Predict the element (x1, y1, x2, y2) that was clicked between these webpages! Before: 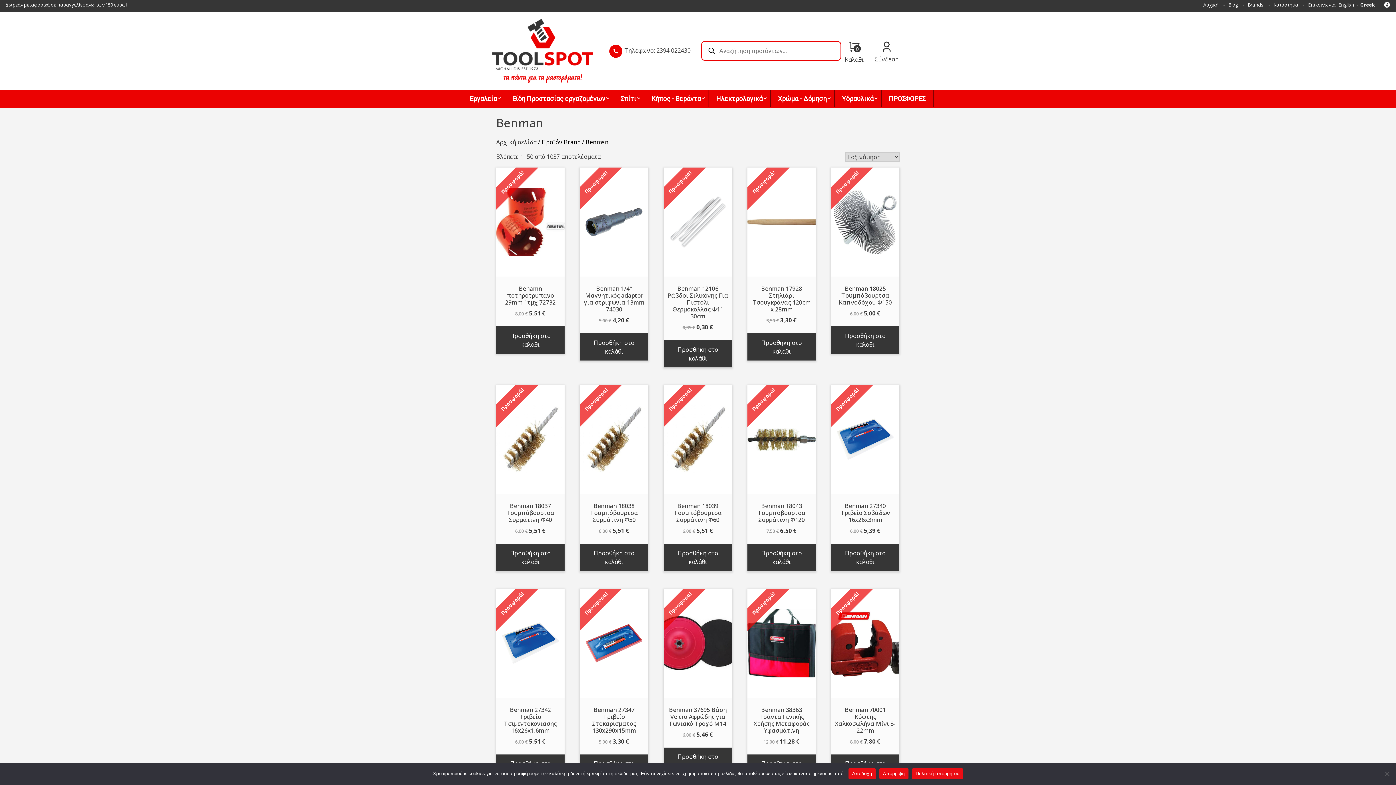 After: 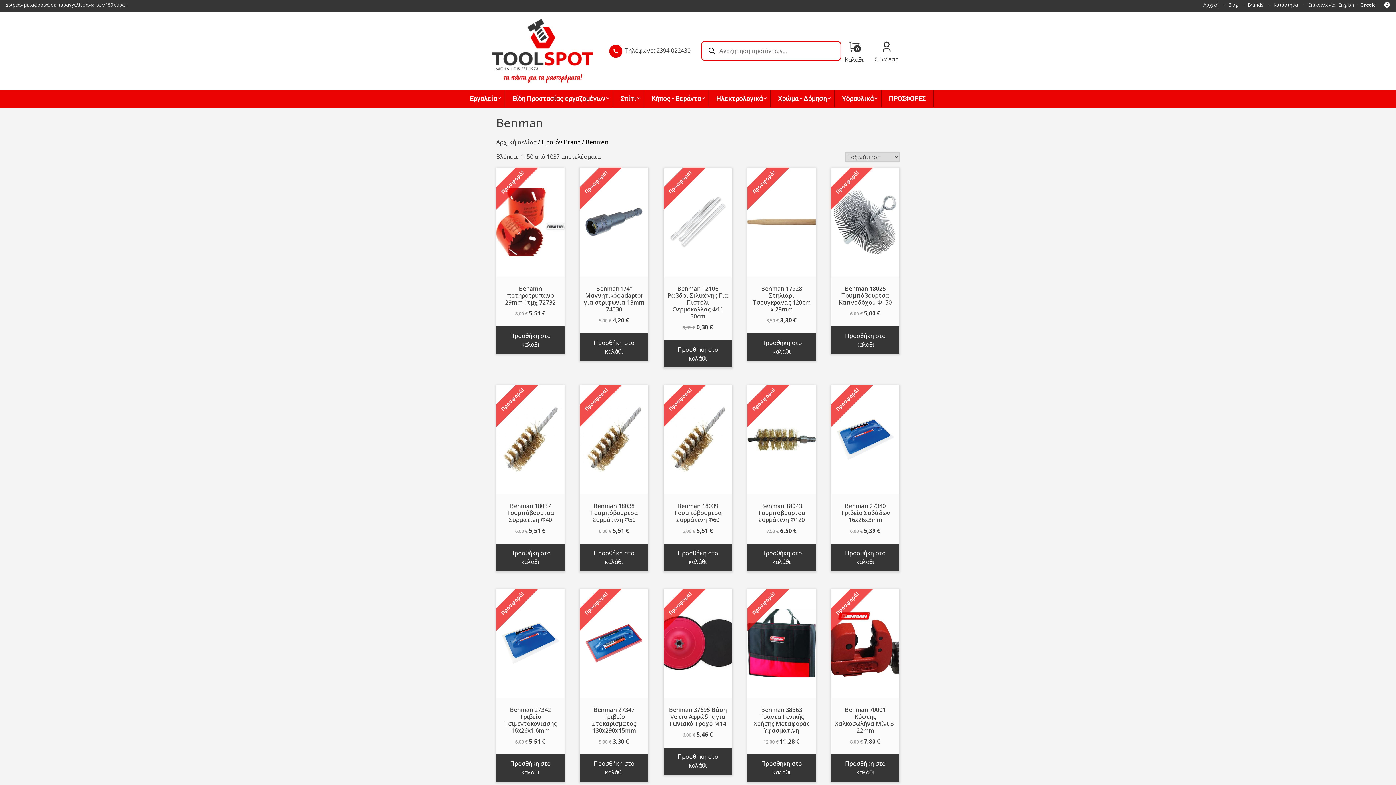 Action: bbox: (879, 768, 908, 779) label: Απόρριψη